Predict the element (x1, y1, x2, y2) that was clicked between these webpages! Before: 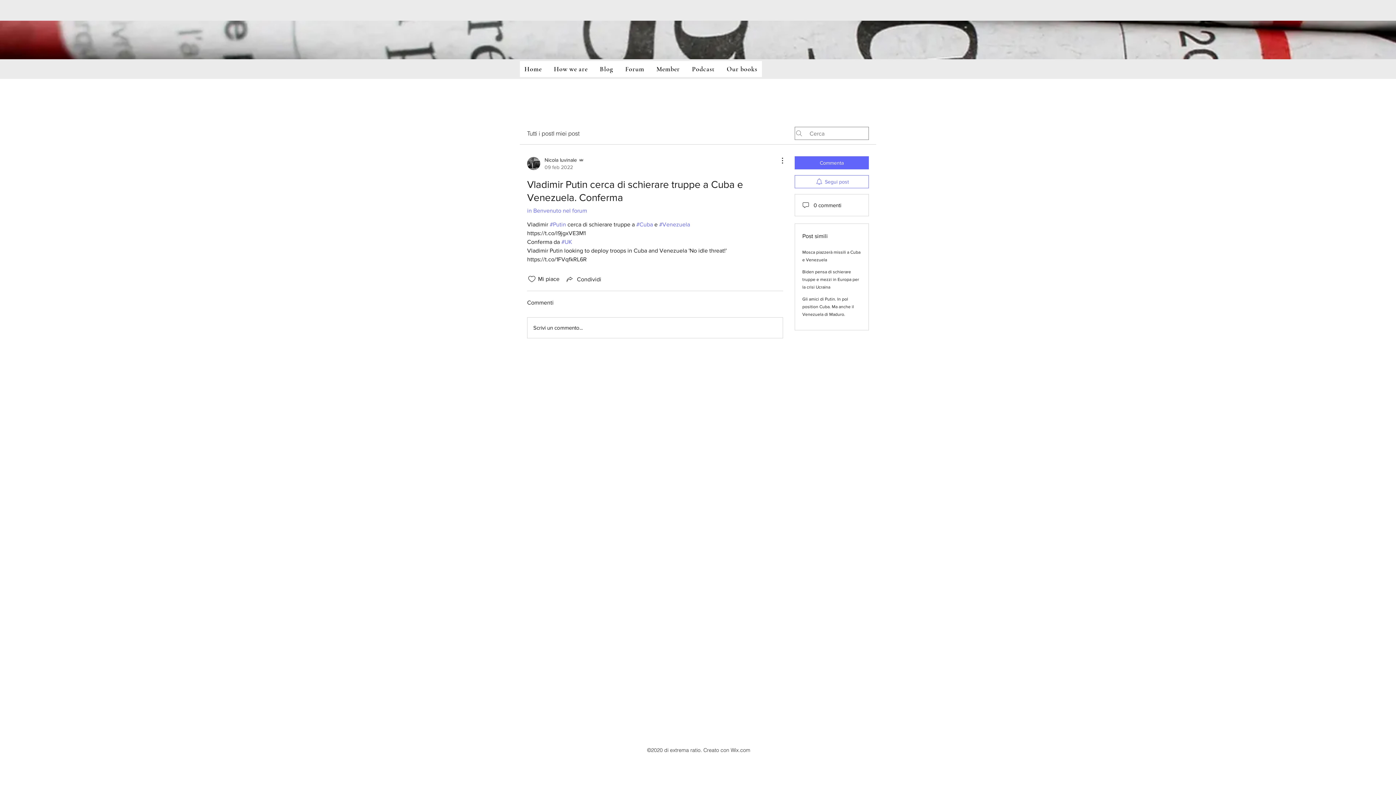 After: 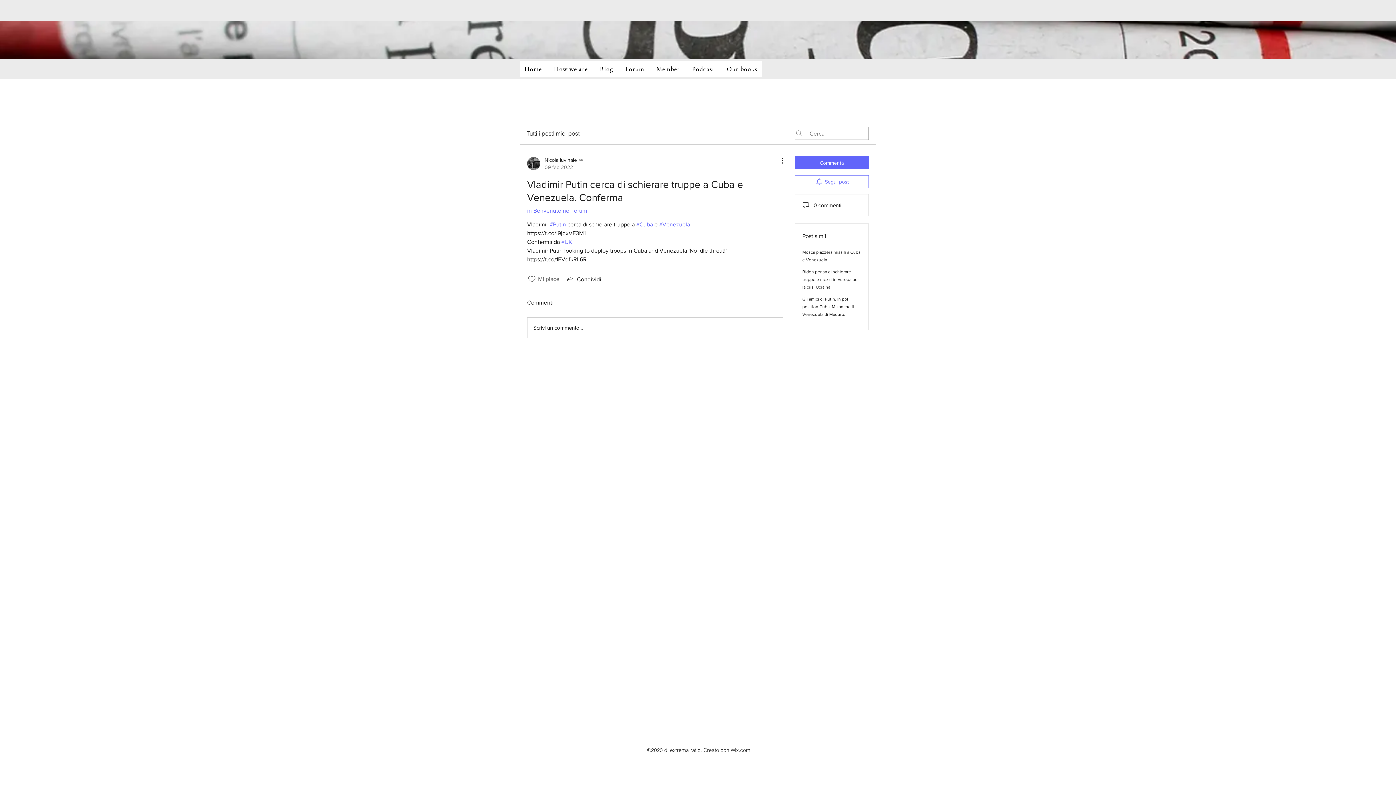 Action: bbox: (527, 274, 536, 283) label: Icona Mi piace deselezionata